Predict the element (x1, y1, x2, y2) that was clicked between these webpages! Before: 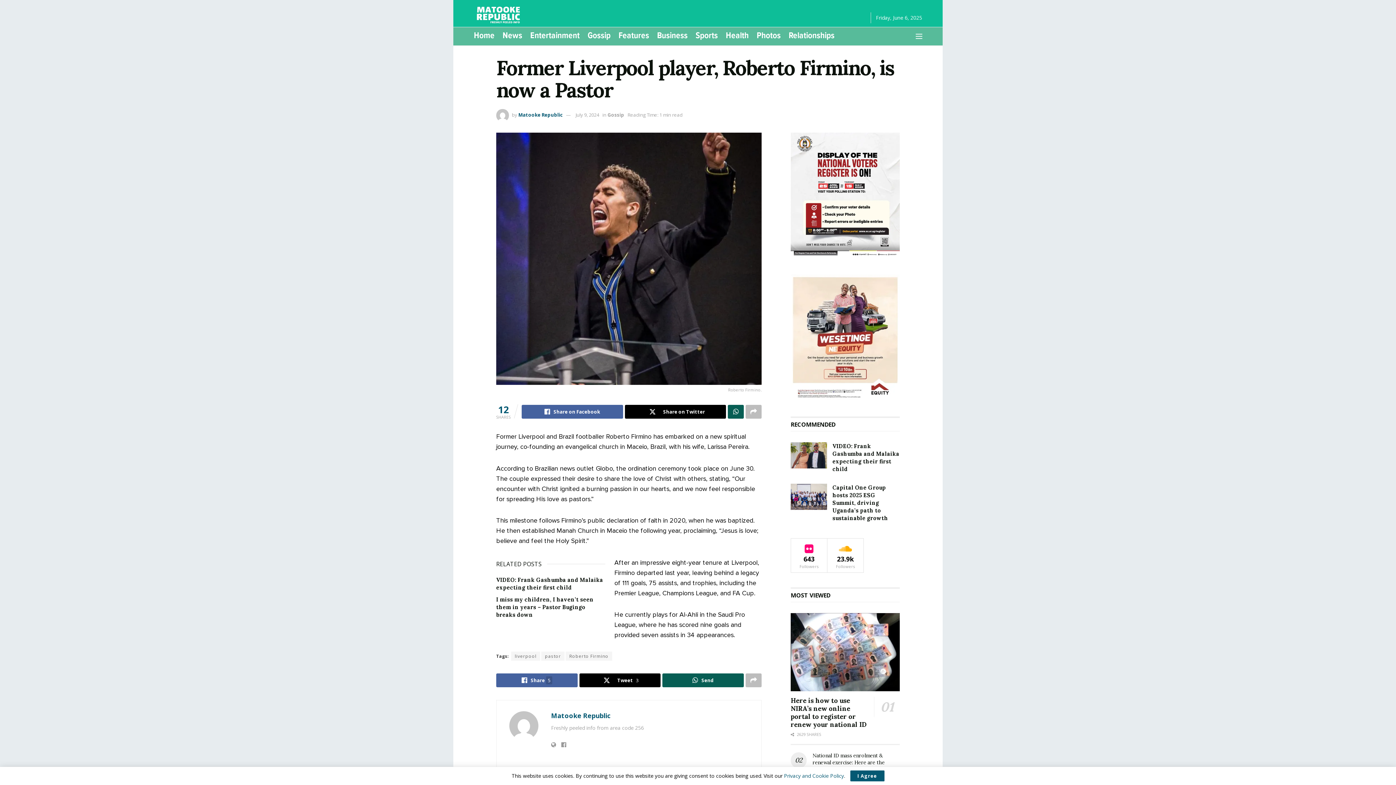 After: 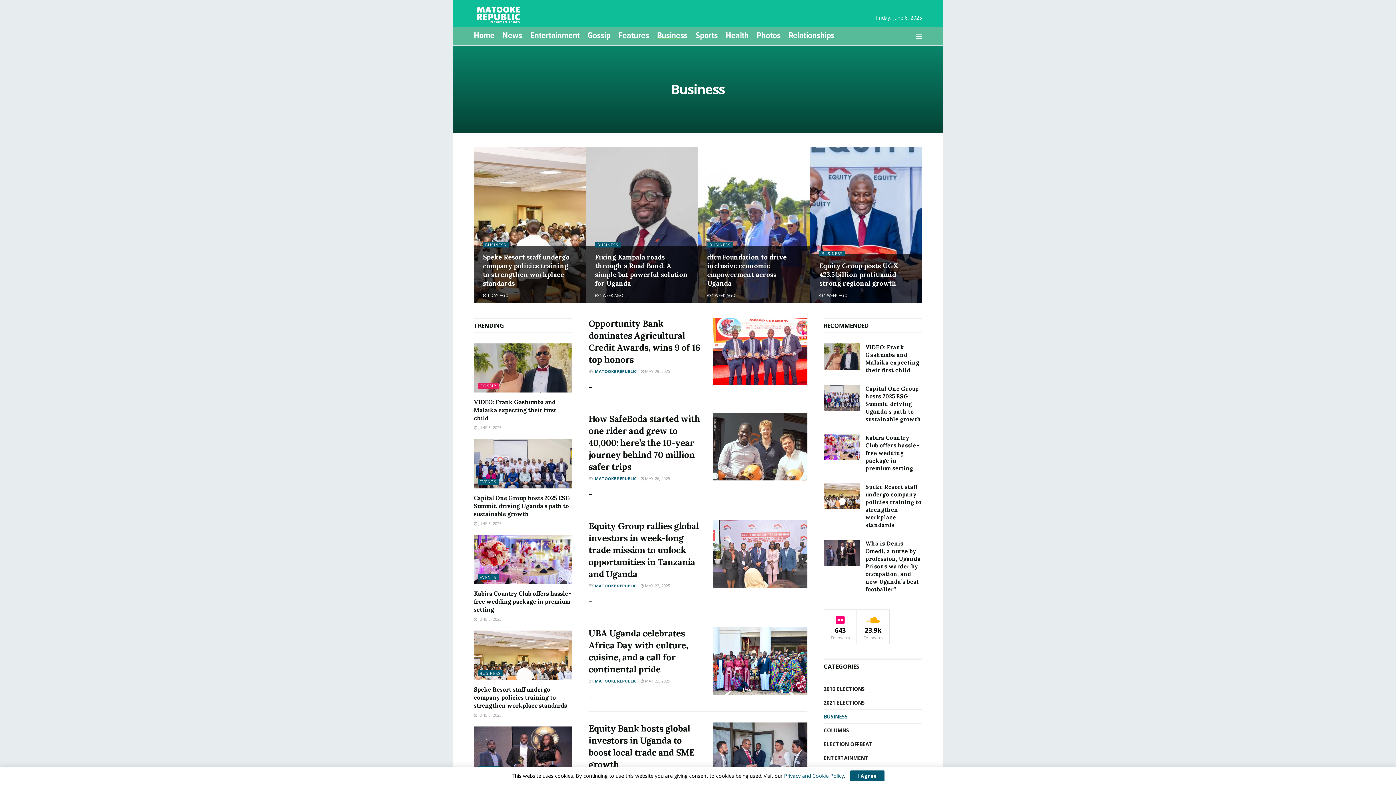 Action: bbox: (657, 31, 687, 39) label: Business